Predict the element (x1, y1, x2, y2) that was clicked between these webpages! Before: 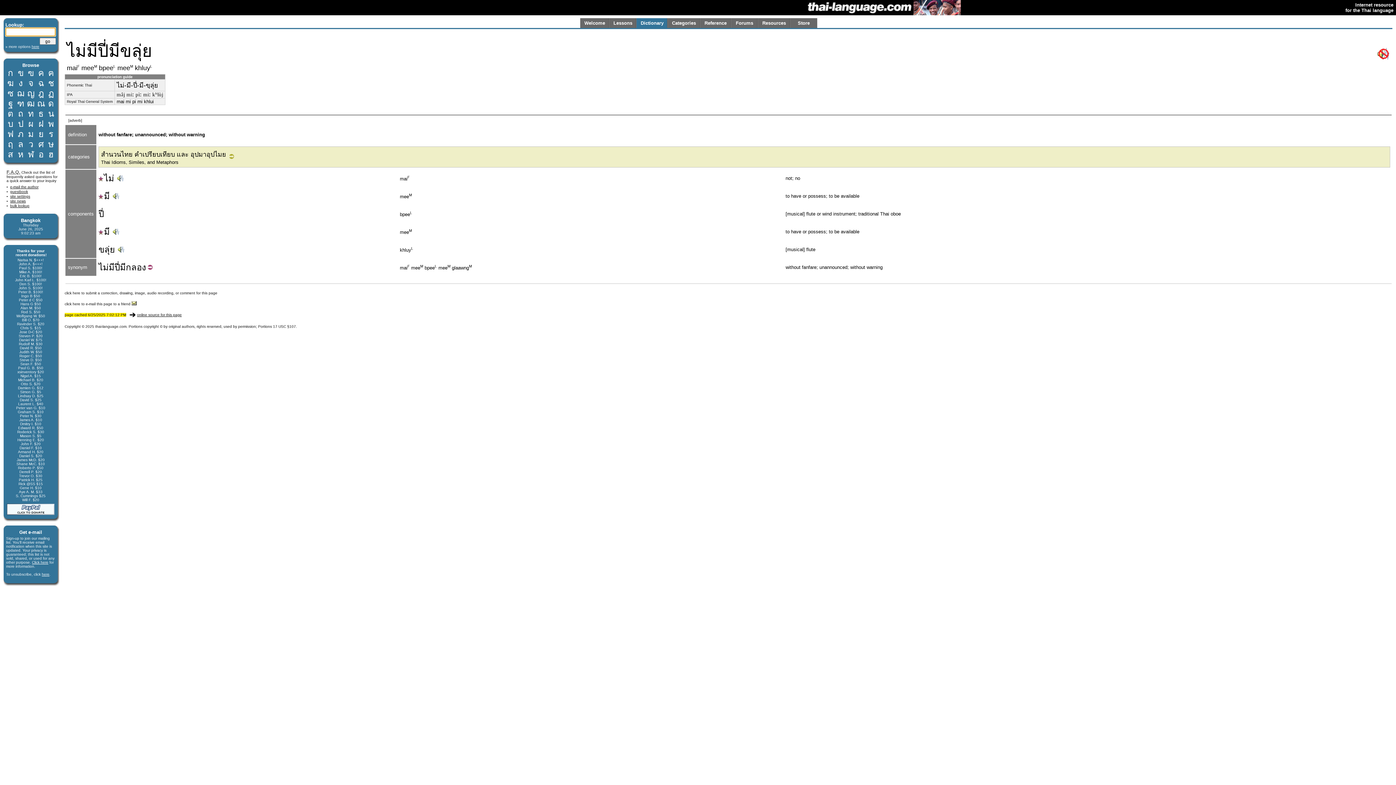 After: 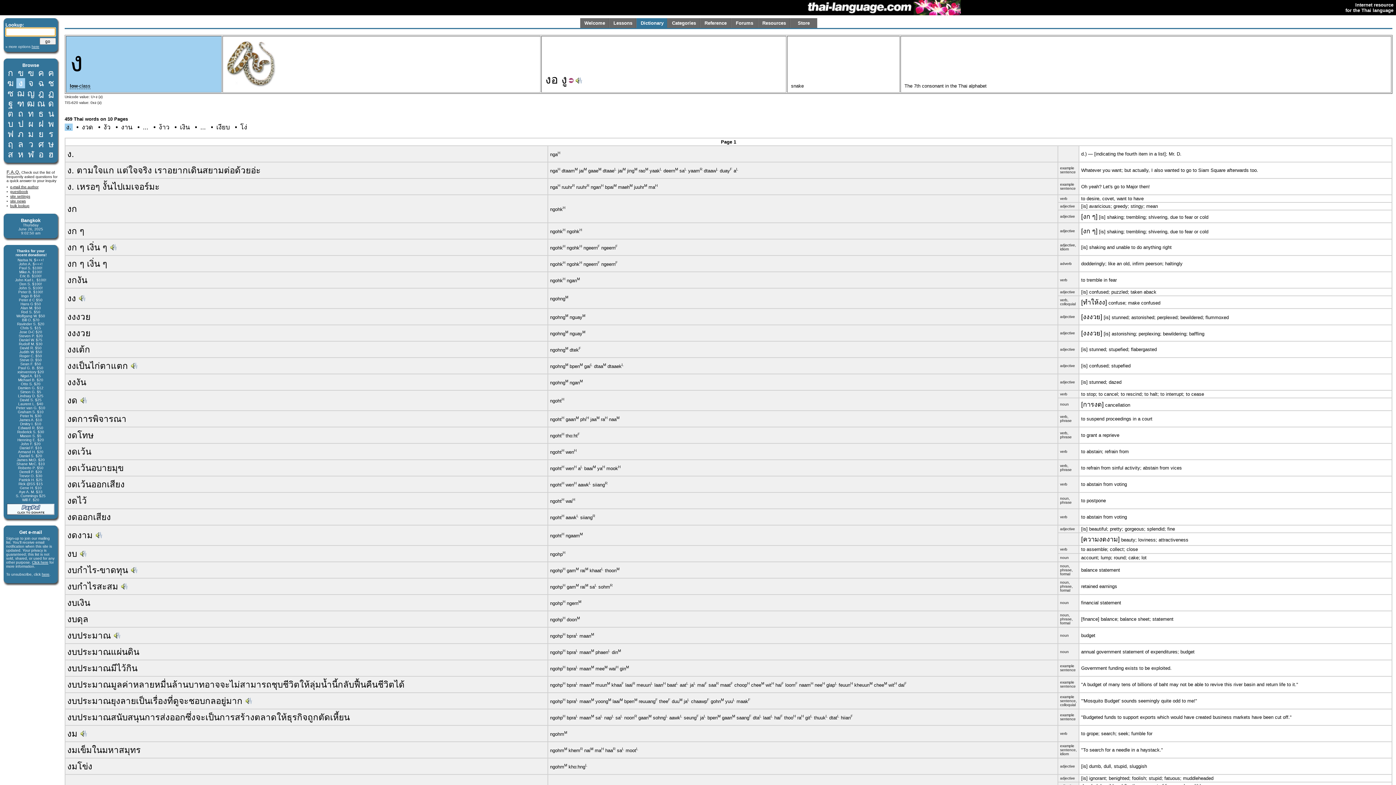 Action: bbox: (18, 78, 22, 88) label: ง